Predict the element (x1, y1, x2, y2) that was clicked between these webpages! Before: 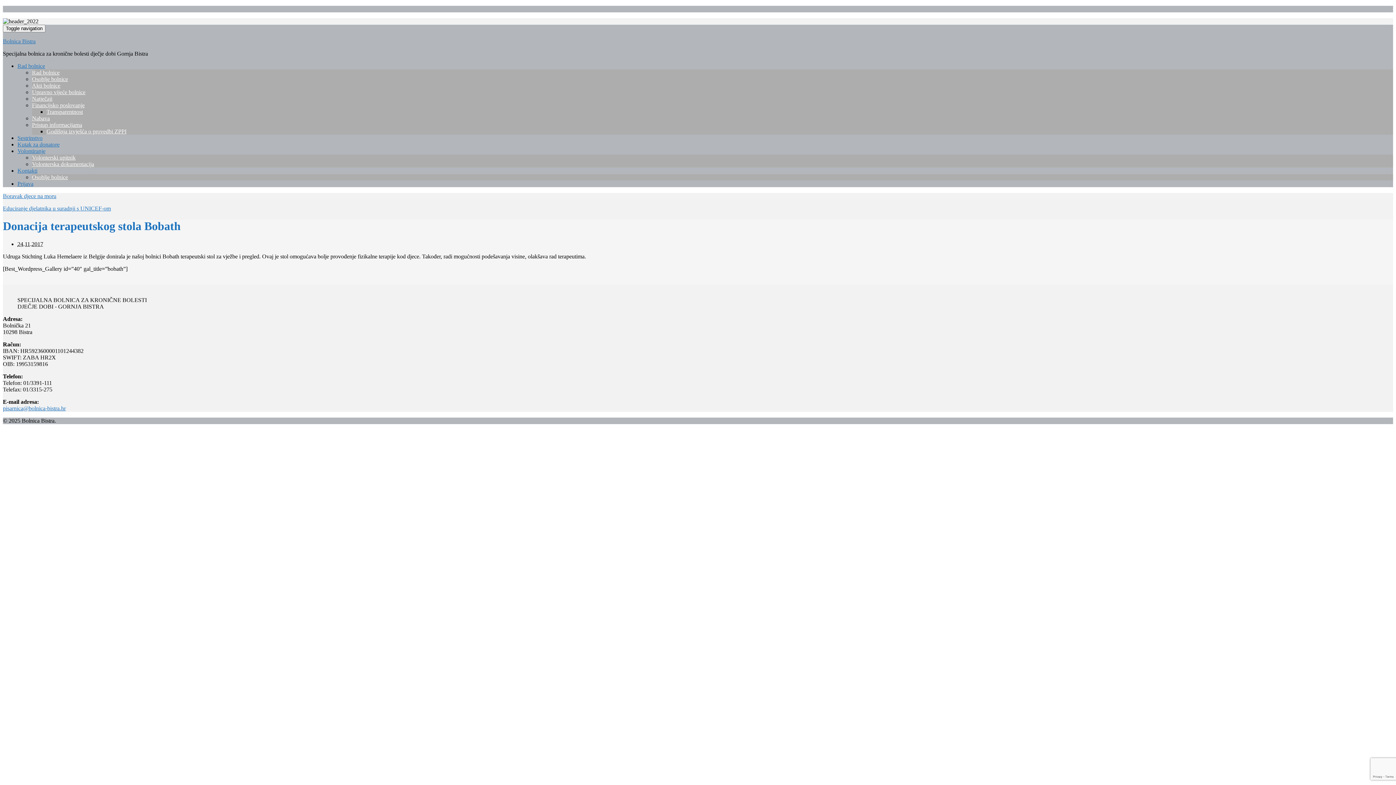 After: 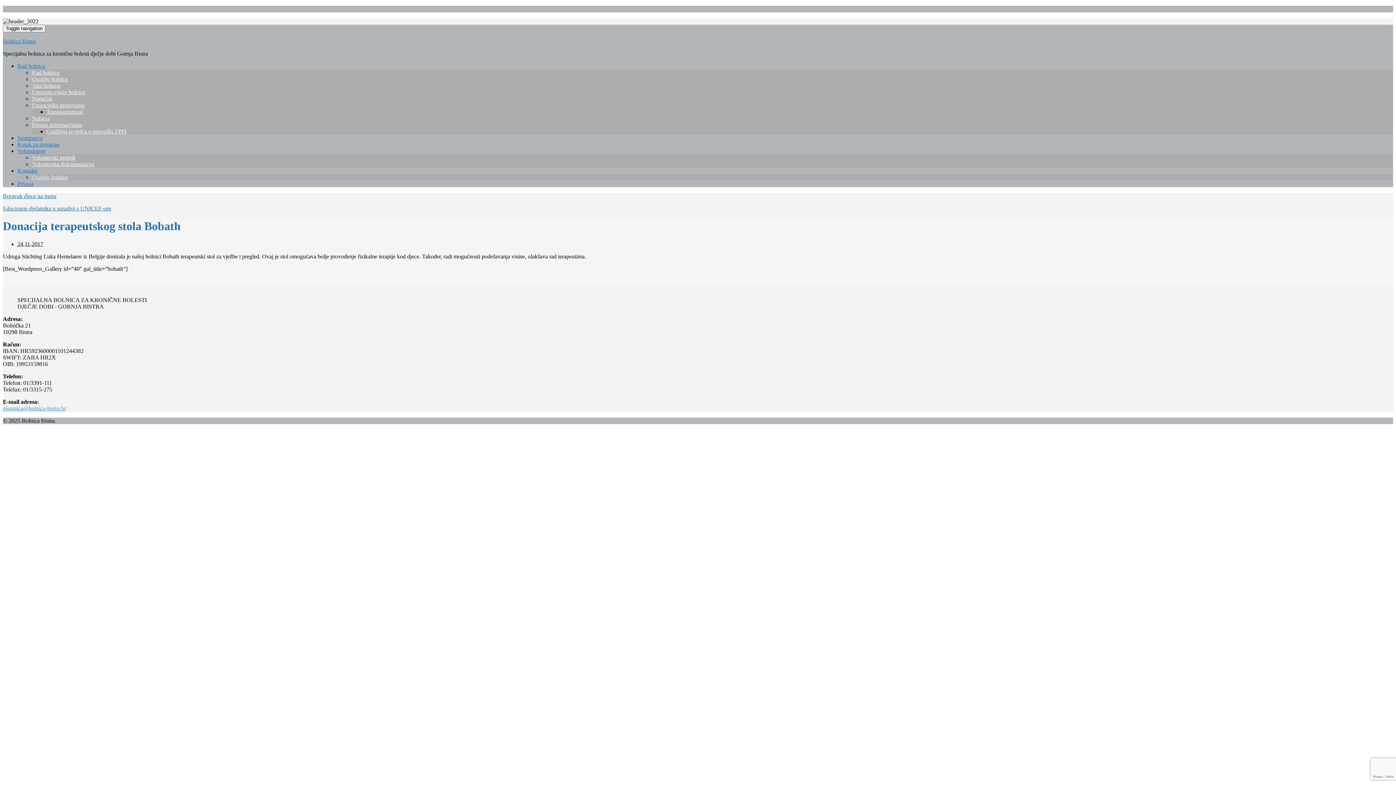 Action: label: pisarnica@bolnica-bistra.hr bbox: (2, 405, 65, 411)